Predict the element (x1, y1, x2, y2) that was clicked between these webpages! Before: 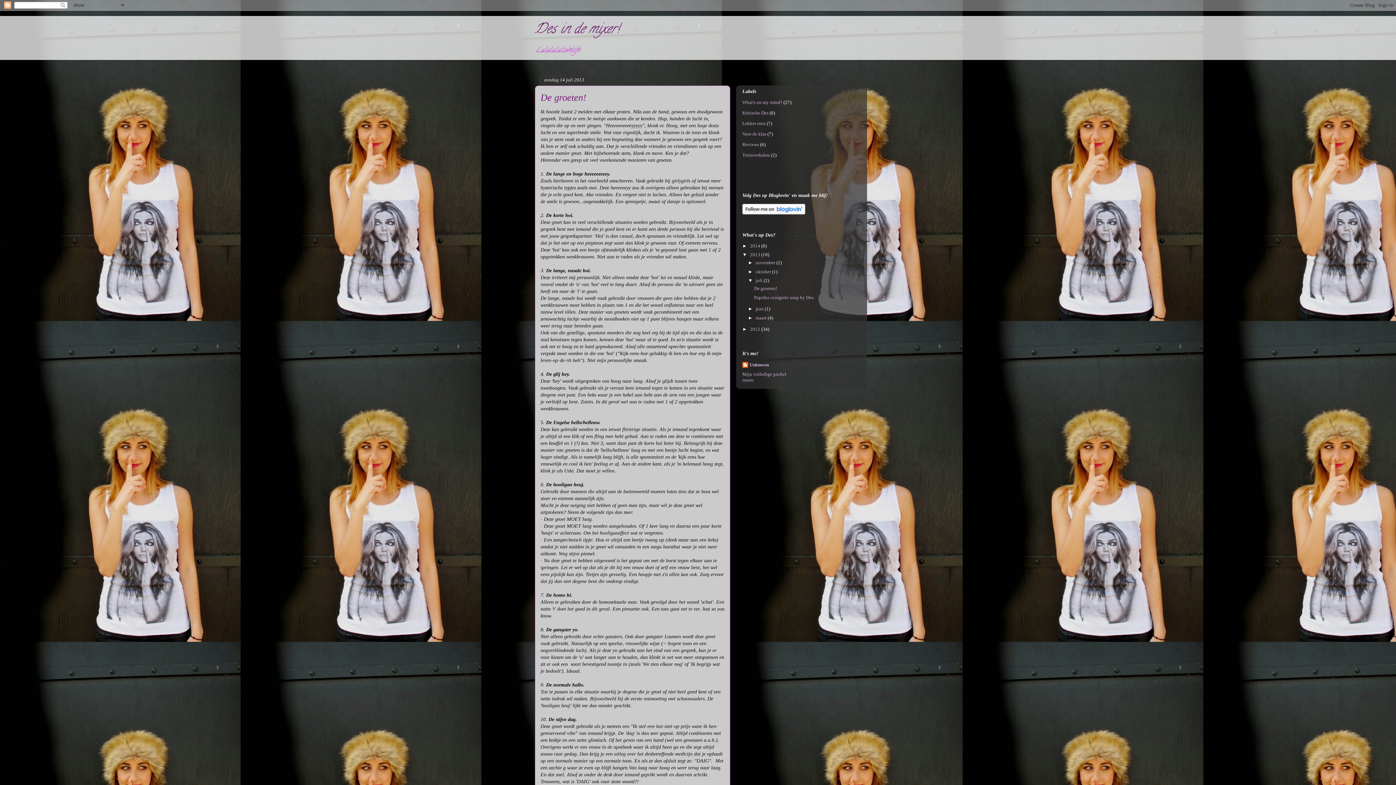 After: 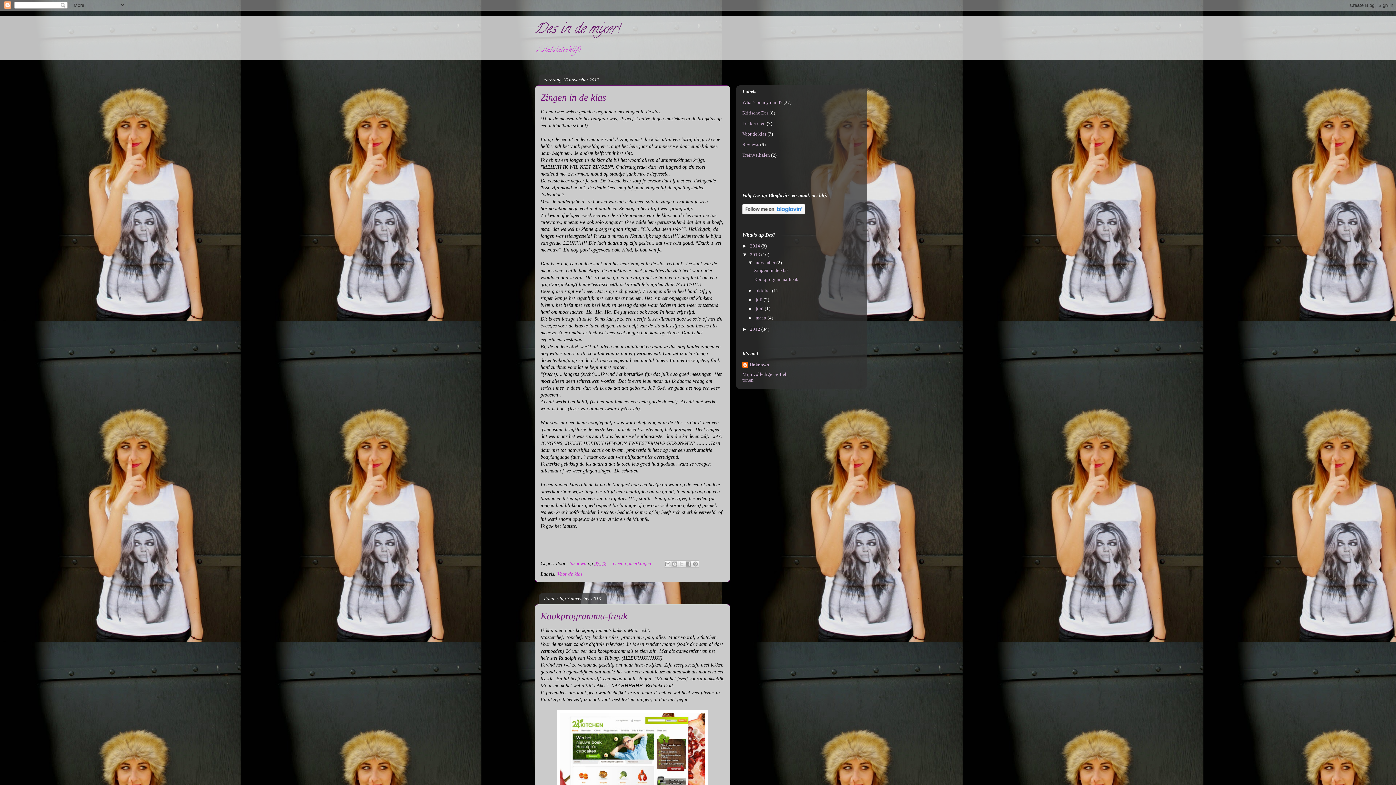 Action: bbox: (750, 252, 761, 257) label: 2013 